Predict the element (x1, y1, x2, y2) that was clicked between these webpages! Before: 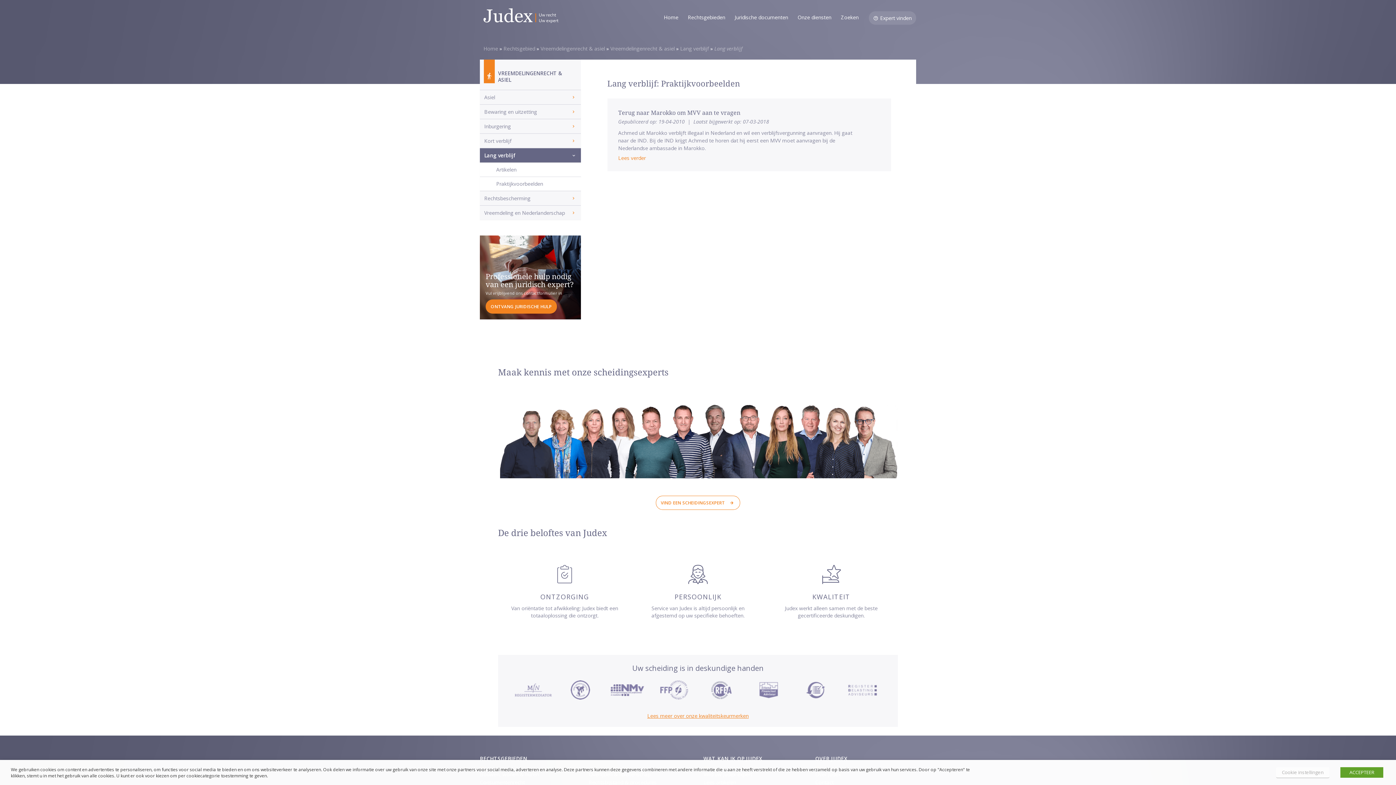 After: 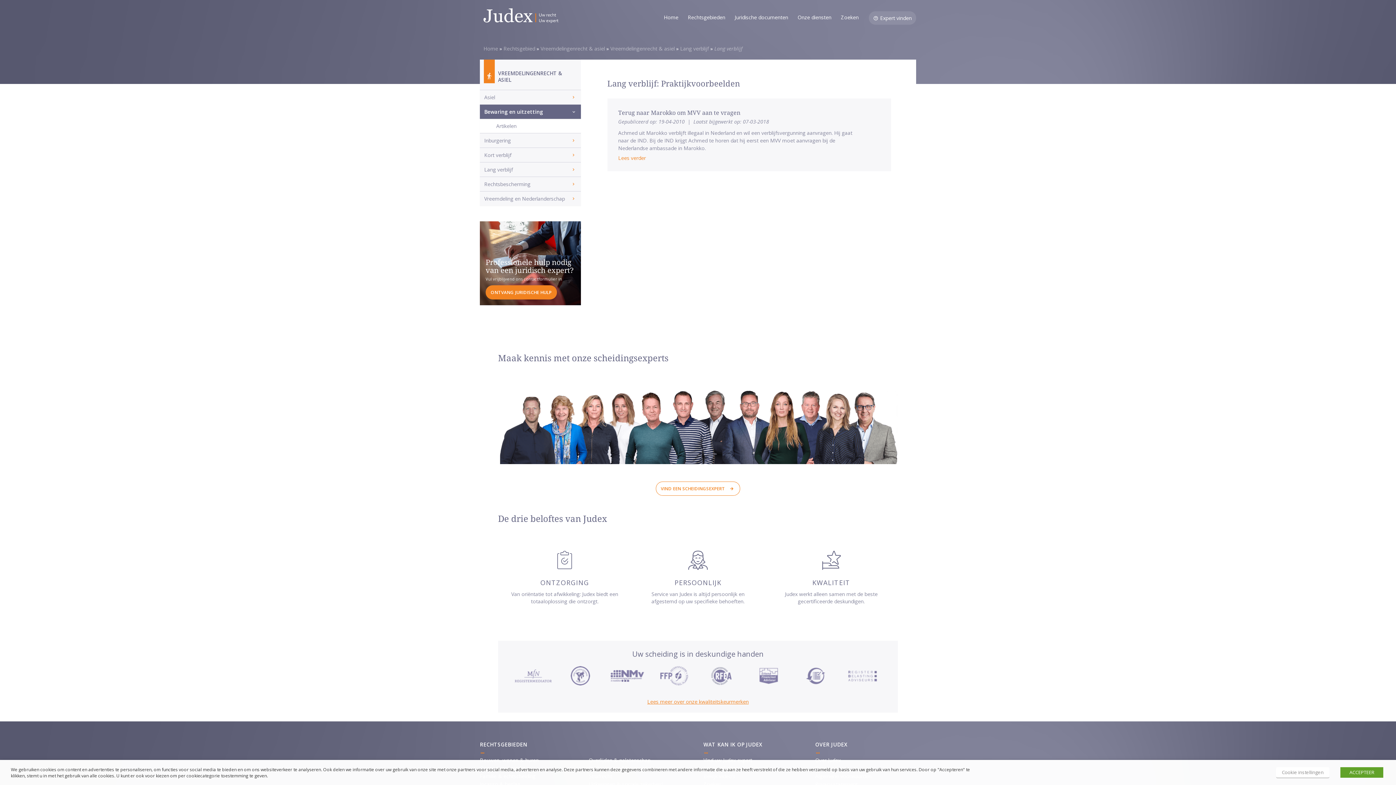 Action: label: Bewaring en uitzetting bbox: (480, 104, 580, 118)